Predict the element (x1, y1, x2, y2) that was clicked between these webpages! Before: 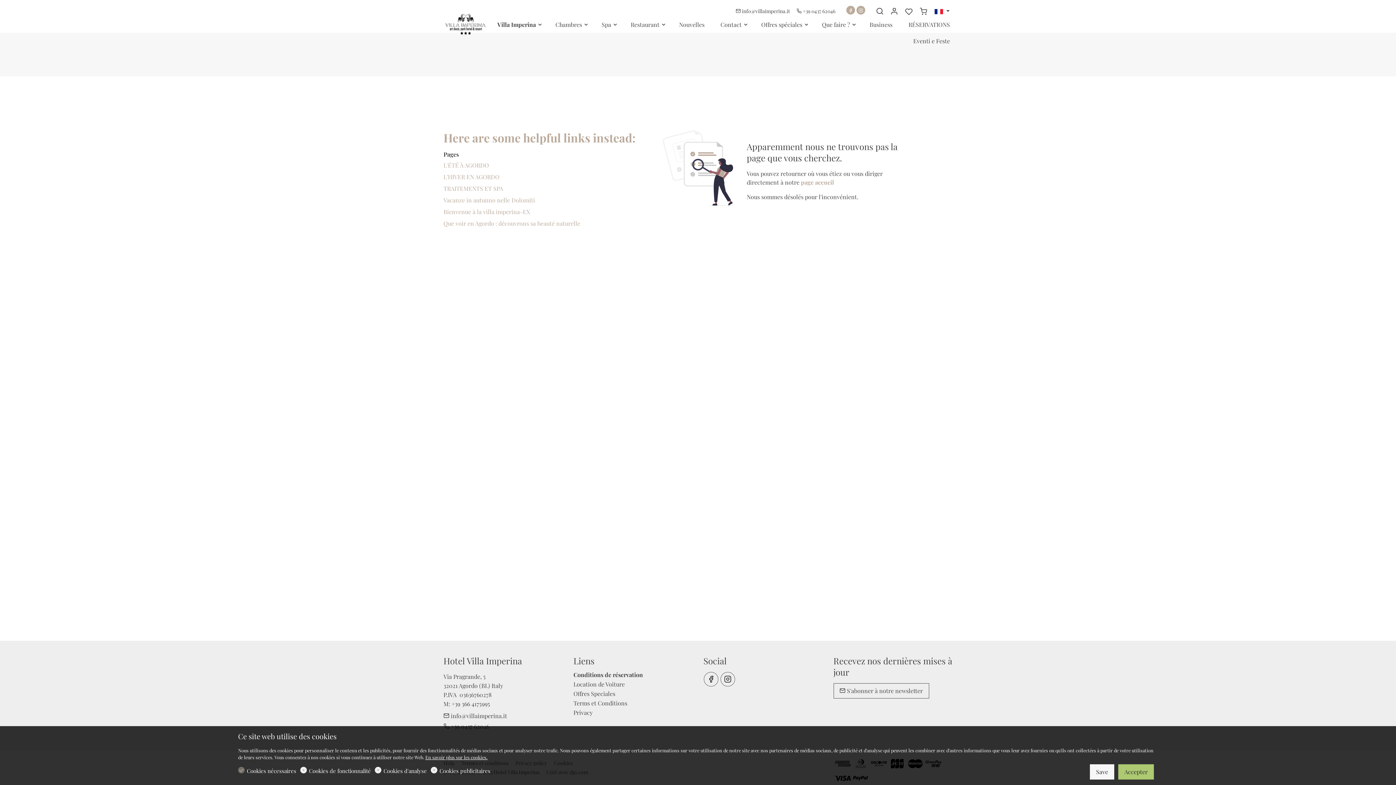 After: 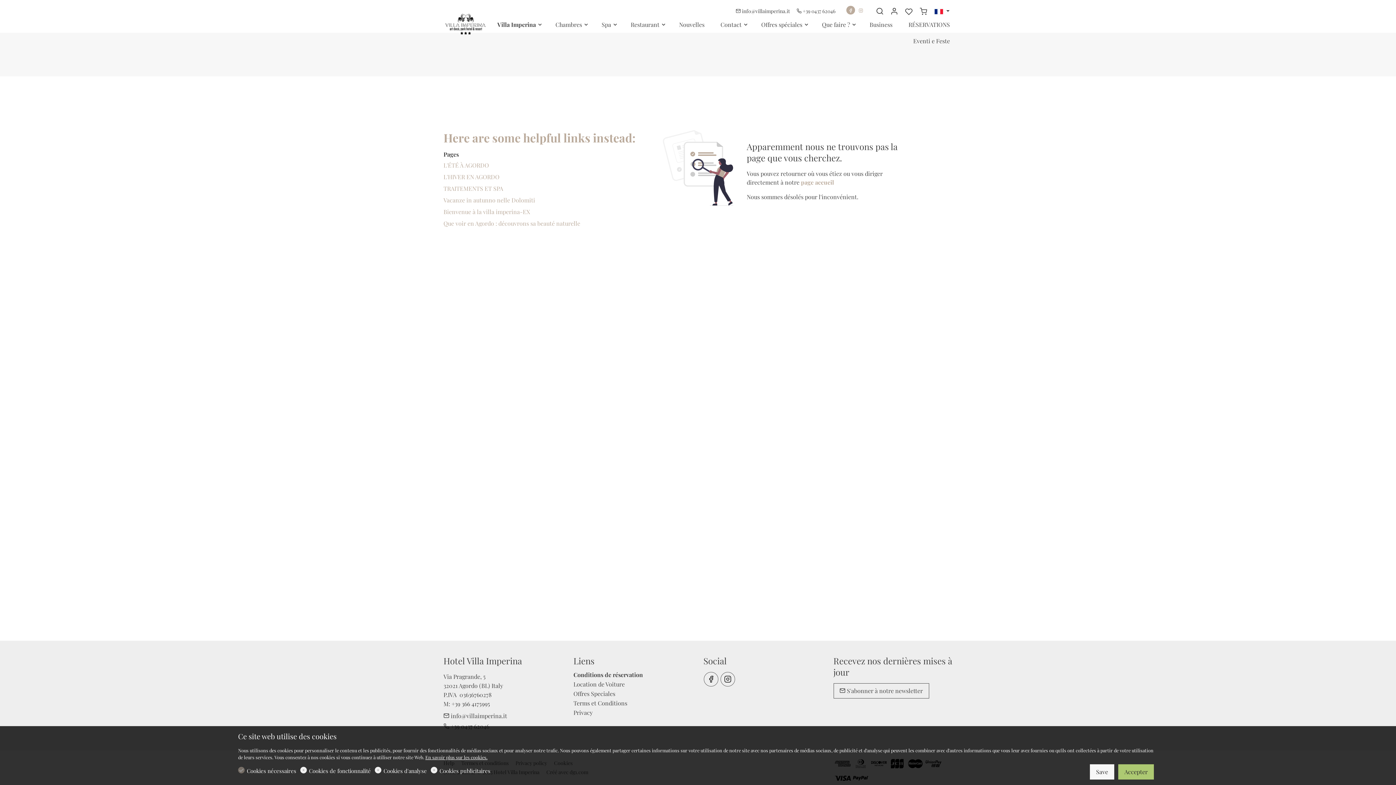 Action: bbox: (856, 5, 865, 14) label: Instagram